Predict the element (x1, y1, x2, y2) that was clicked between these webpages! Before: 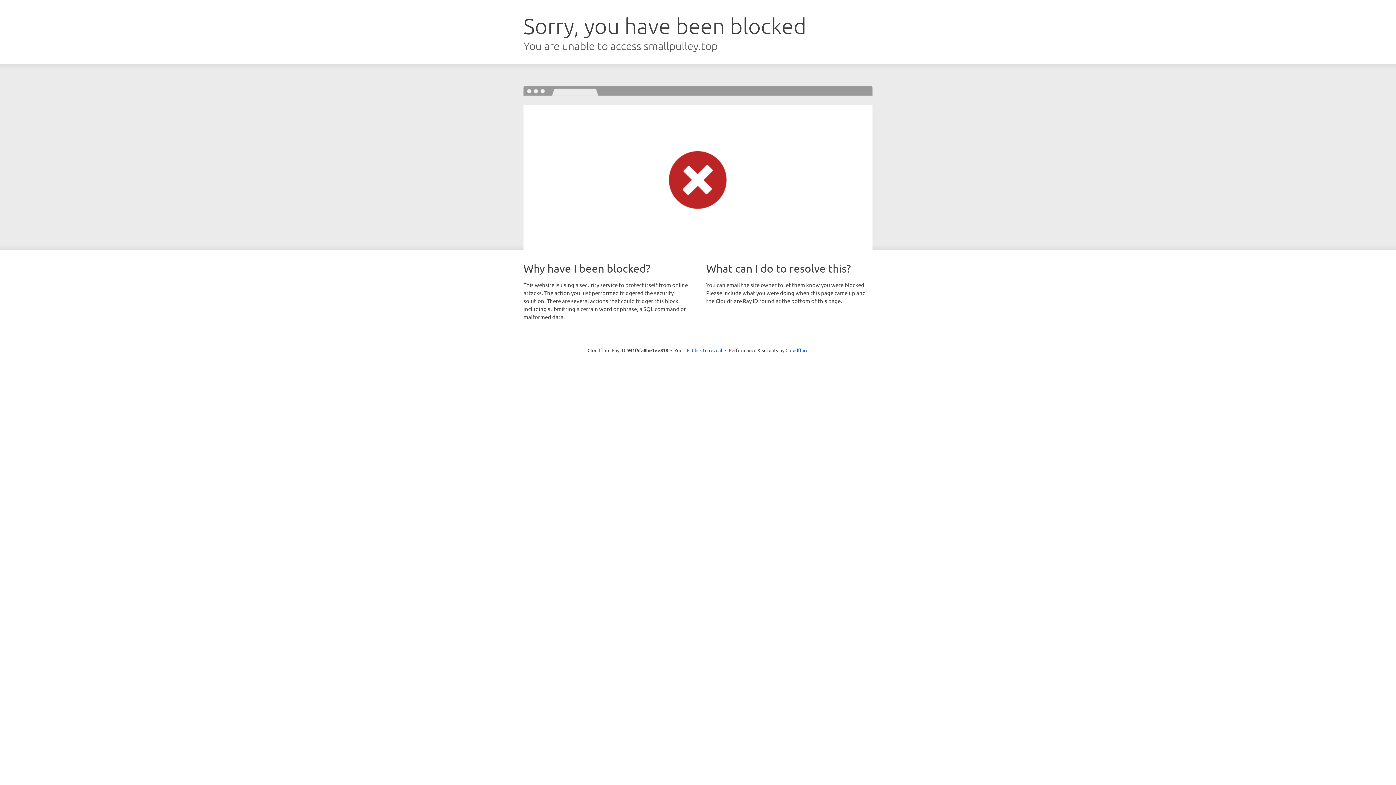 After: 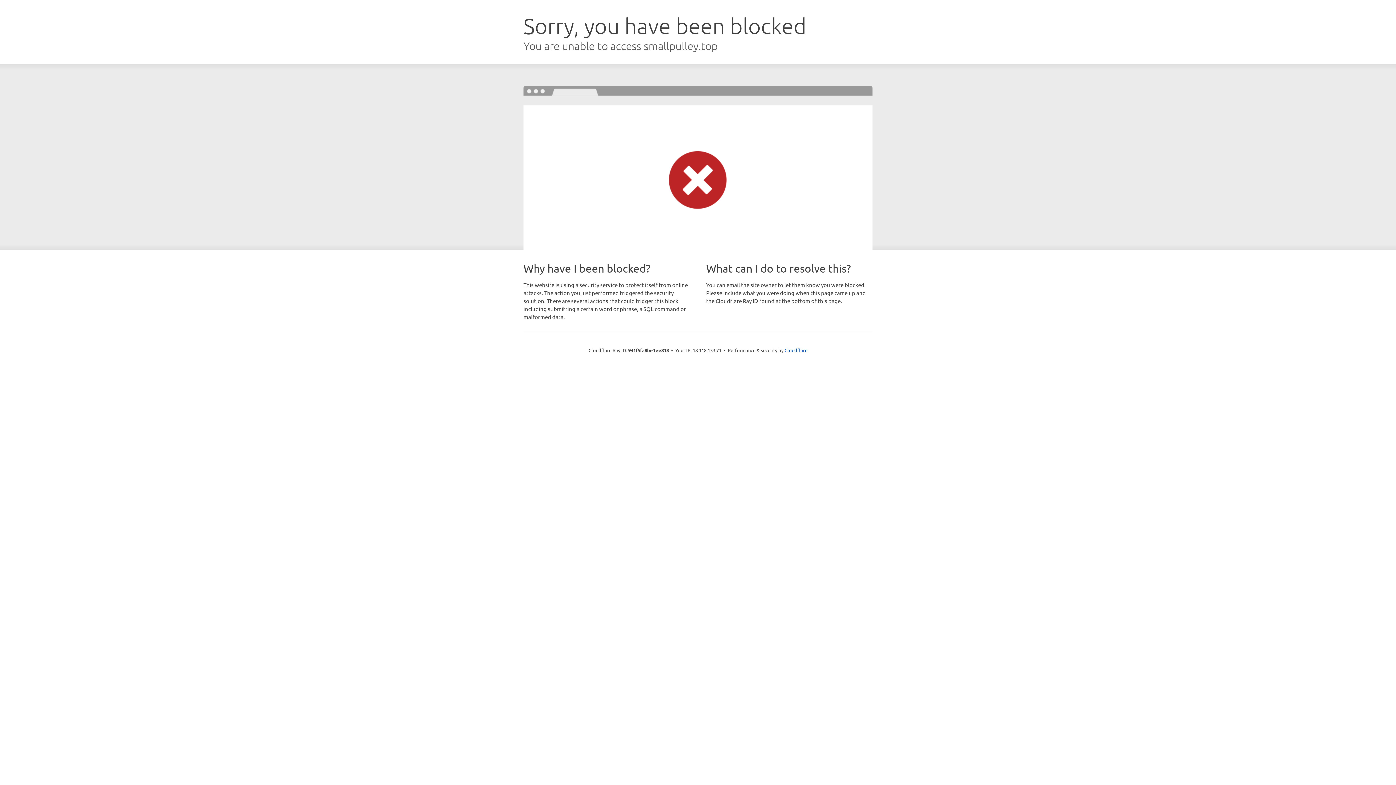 Action: label: Click to reveal bbox: (692, 346, 722, 353)